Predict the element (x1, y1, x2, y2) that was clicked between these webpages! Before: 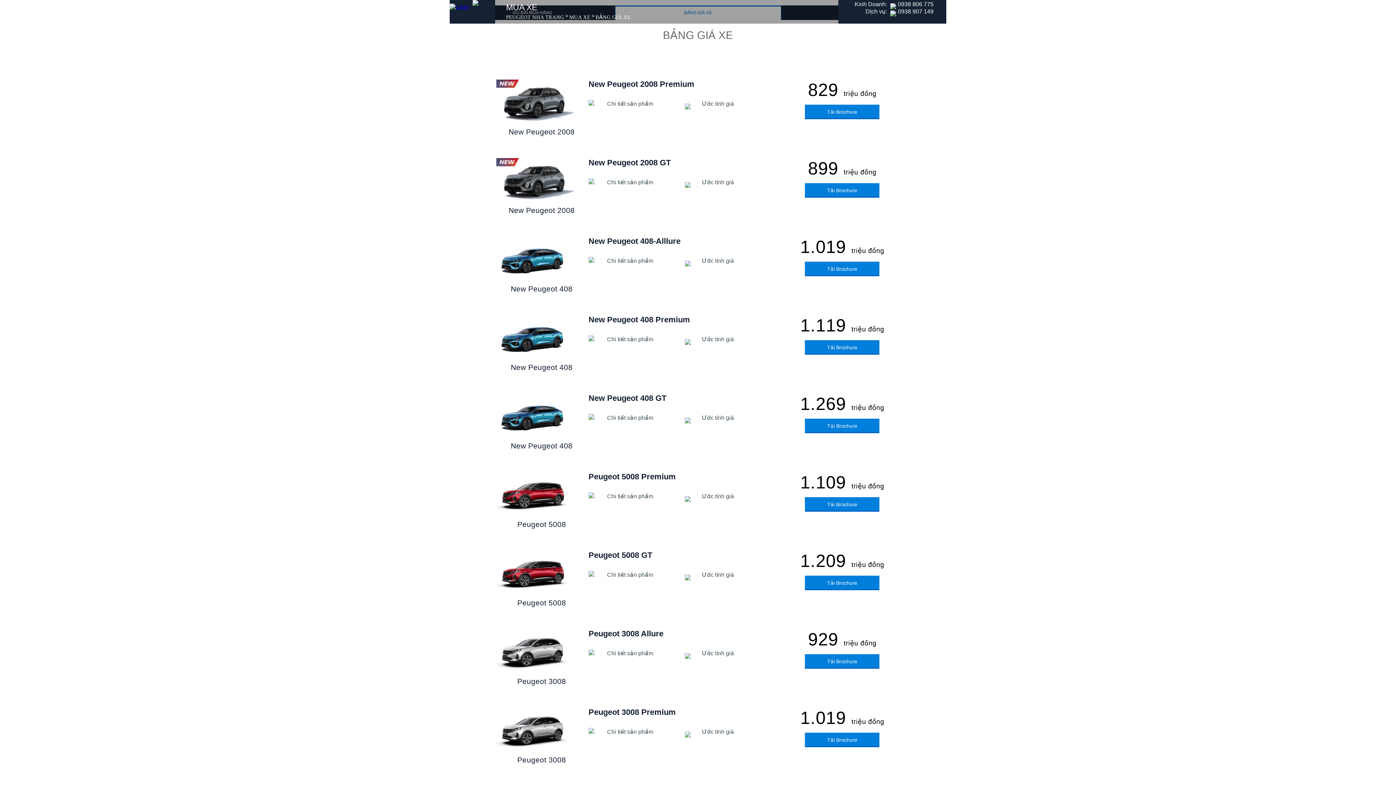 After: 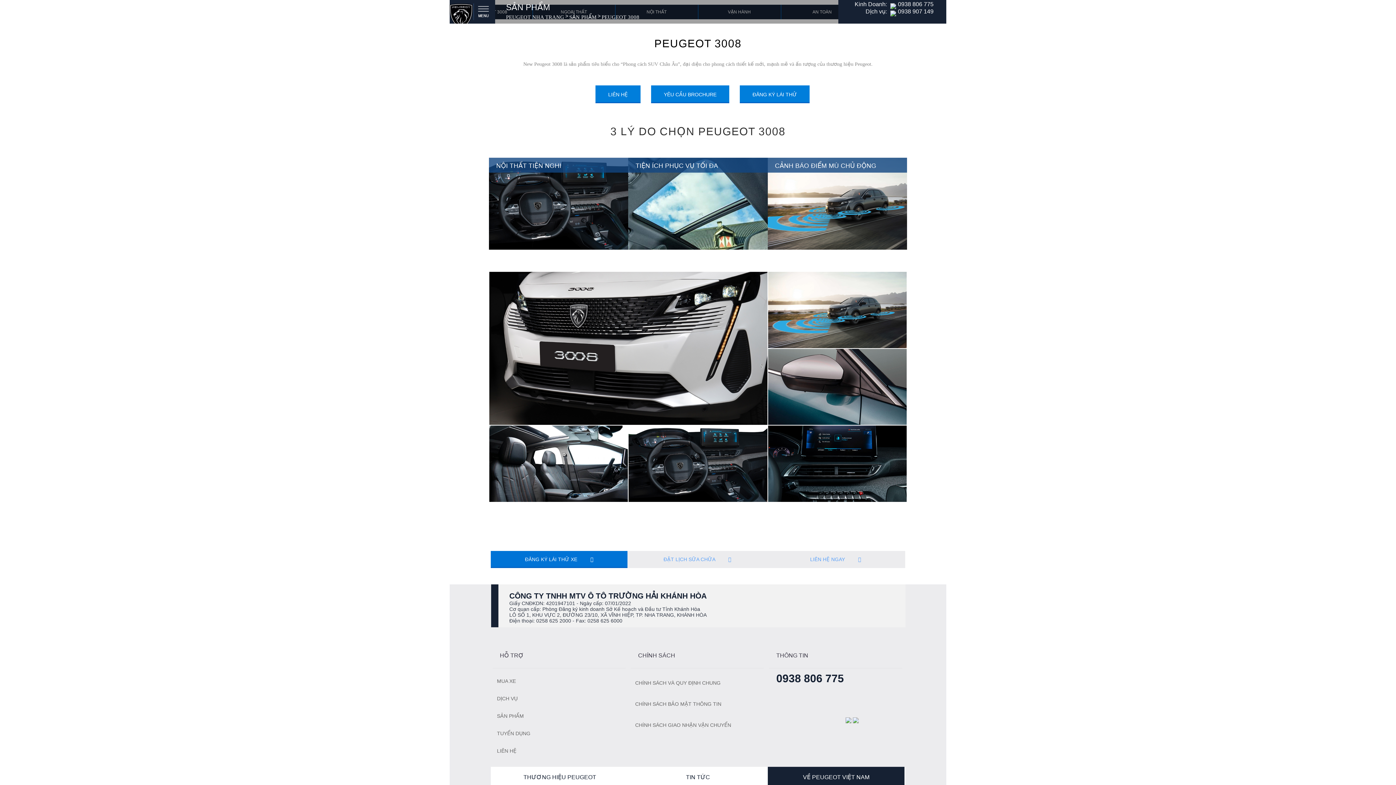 Action: bbox: (496, 670, 569, 677)